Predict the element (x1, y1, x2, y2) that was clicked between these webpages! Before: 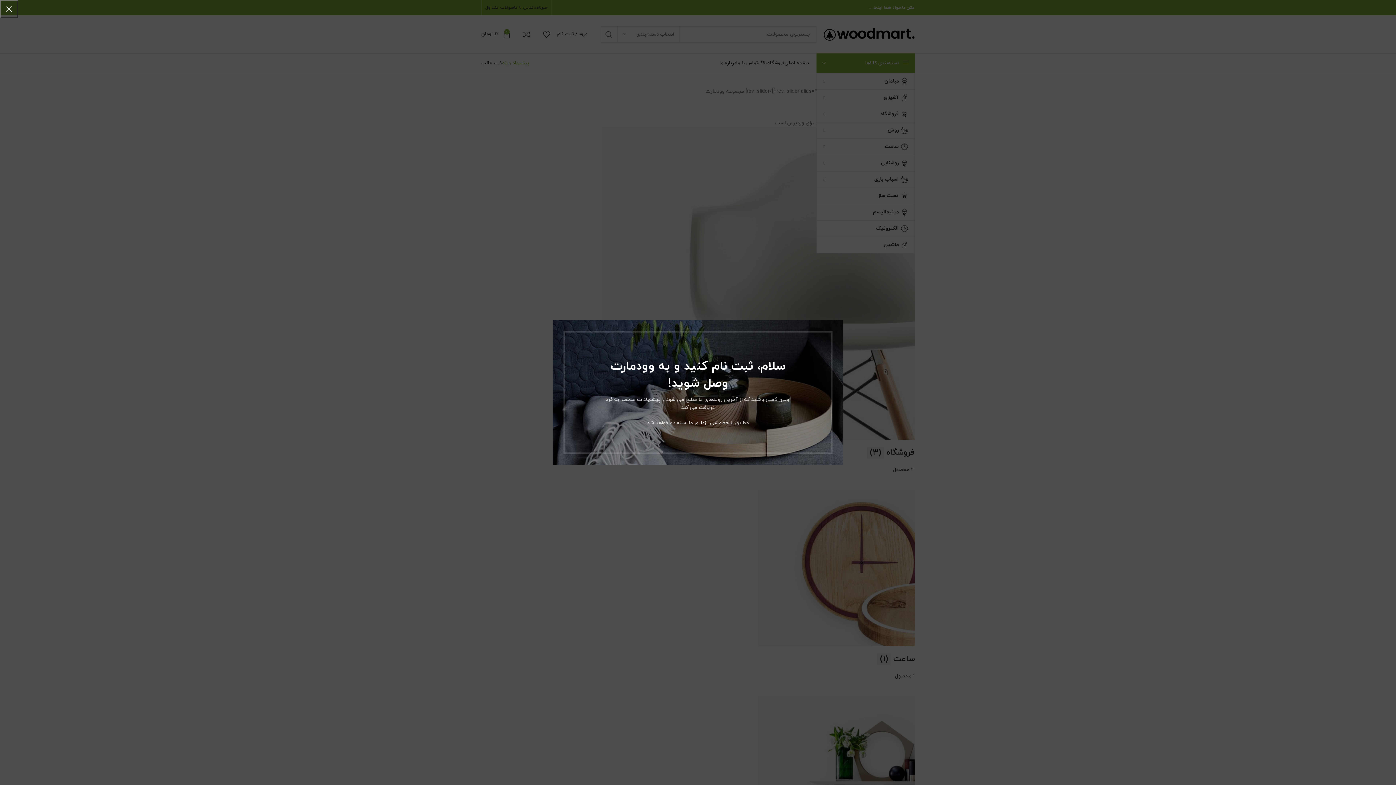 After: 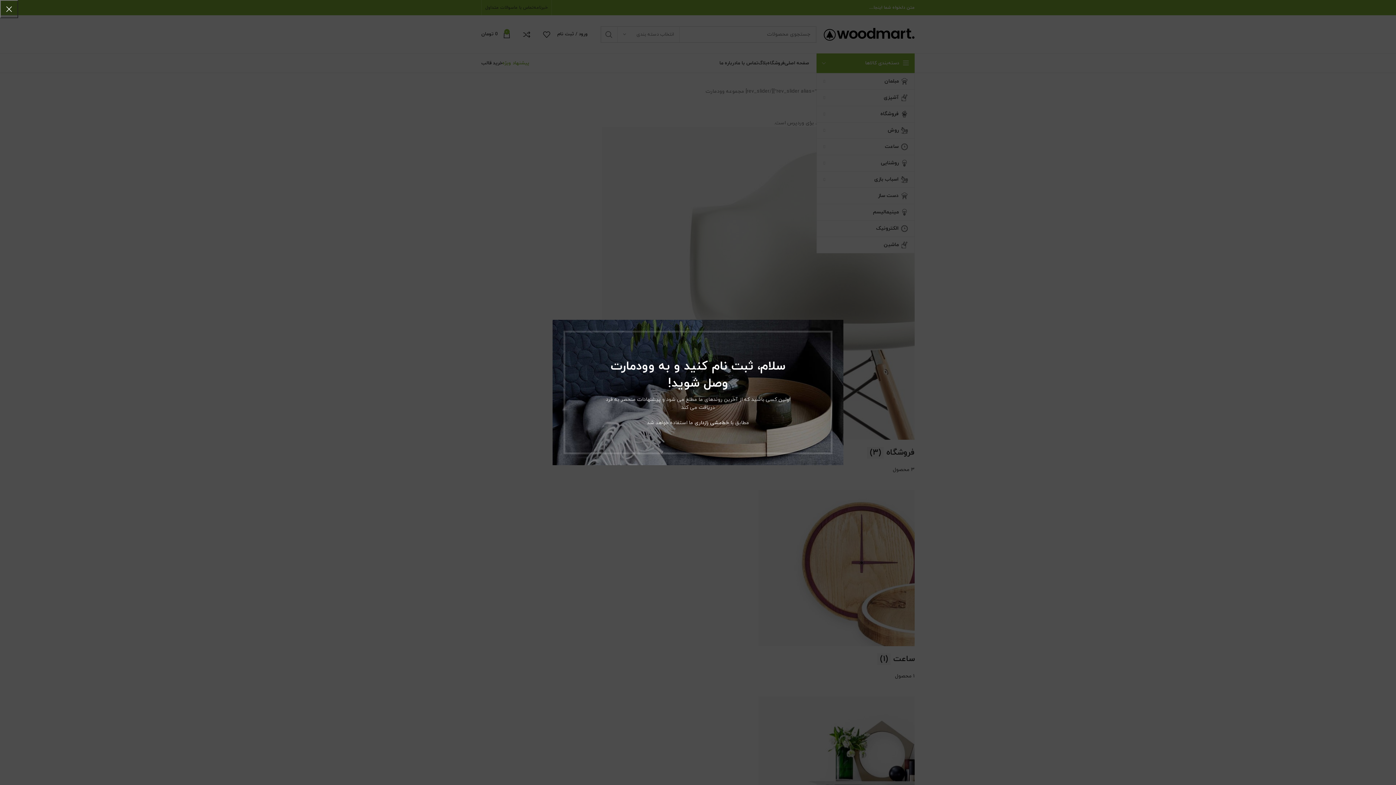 Action: label: خط‌مشی رازداری bbox: (731, 419, 765, 426)